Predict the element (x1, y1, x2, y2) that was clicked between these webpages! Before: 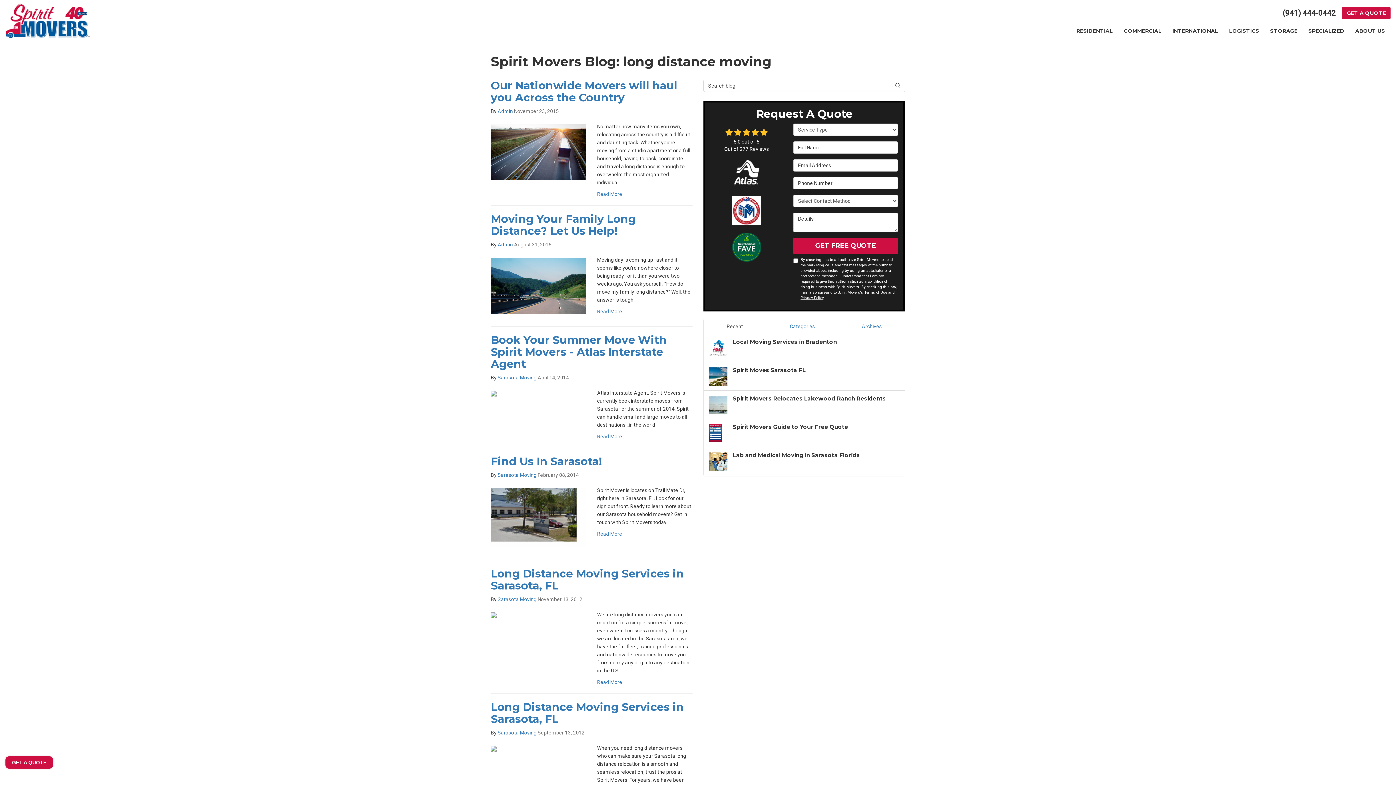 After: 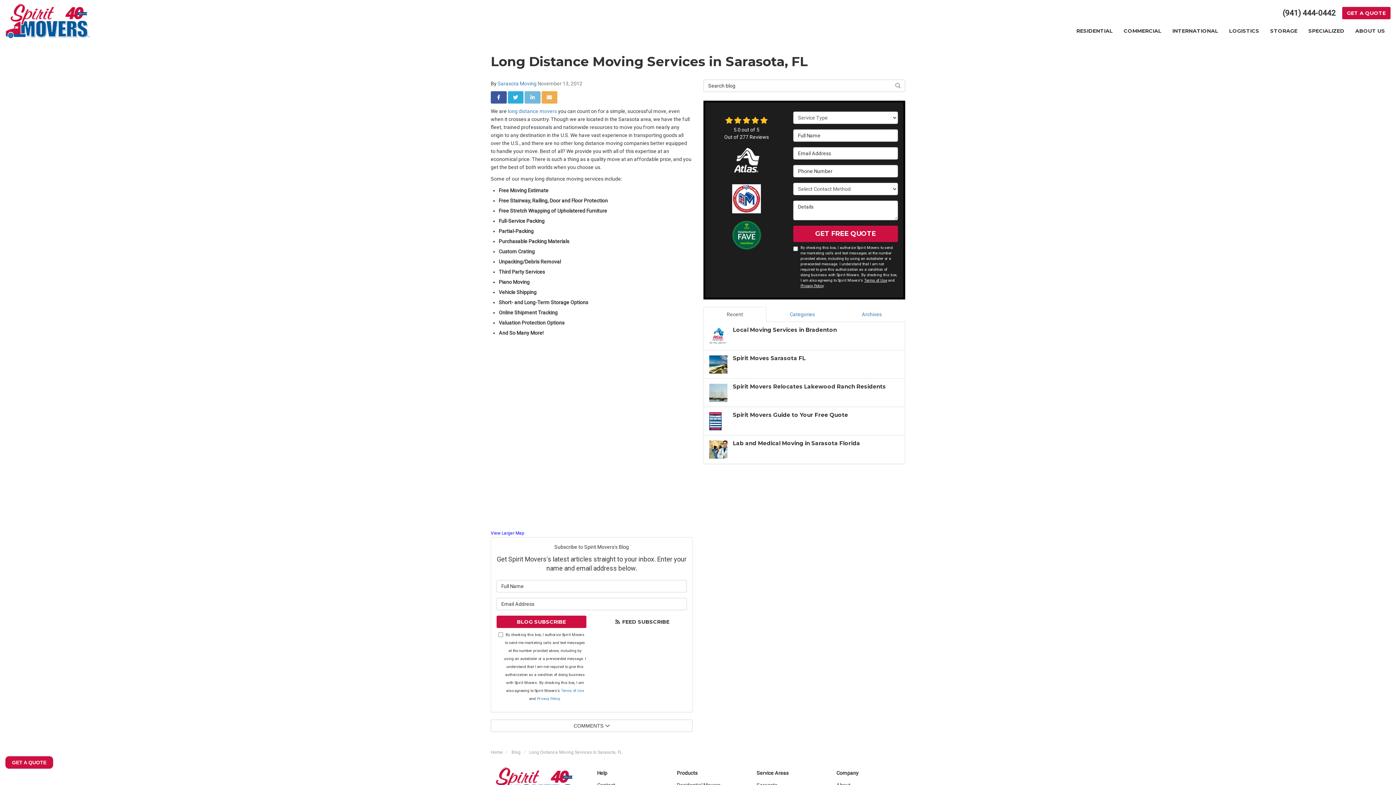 Action: label: Read More bbox: (597, 679, 622, 685)